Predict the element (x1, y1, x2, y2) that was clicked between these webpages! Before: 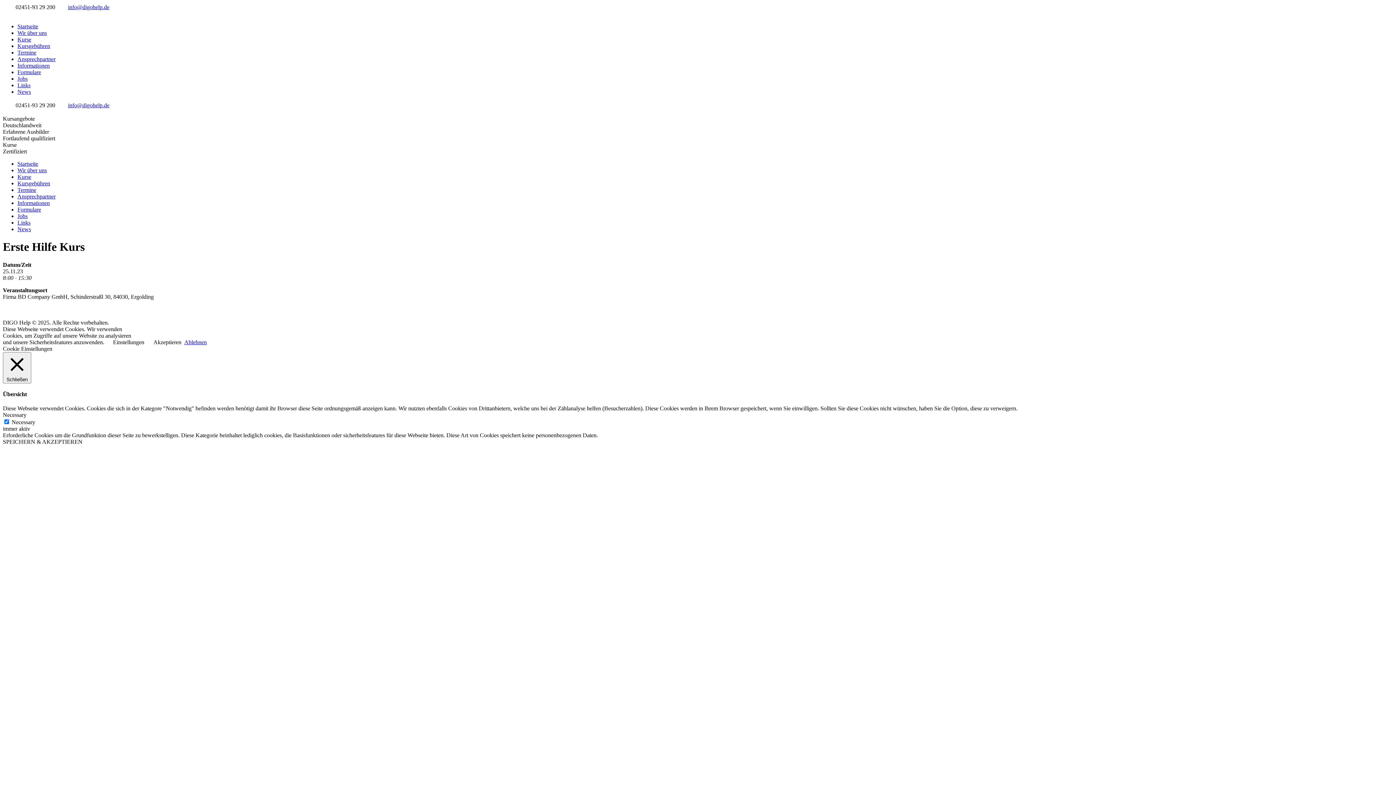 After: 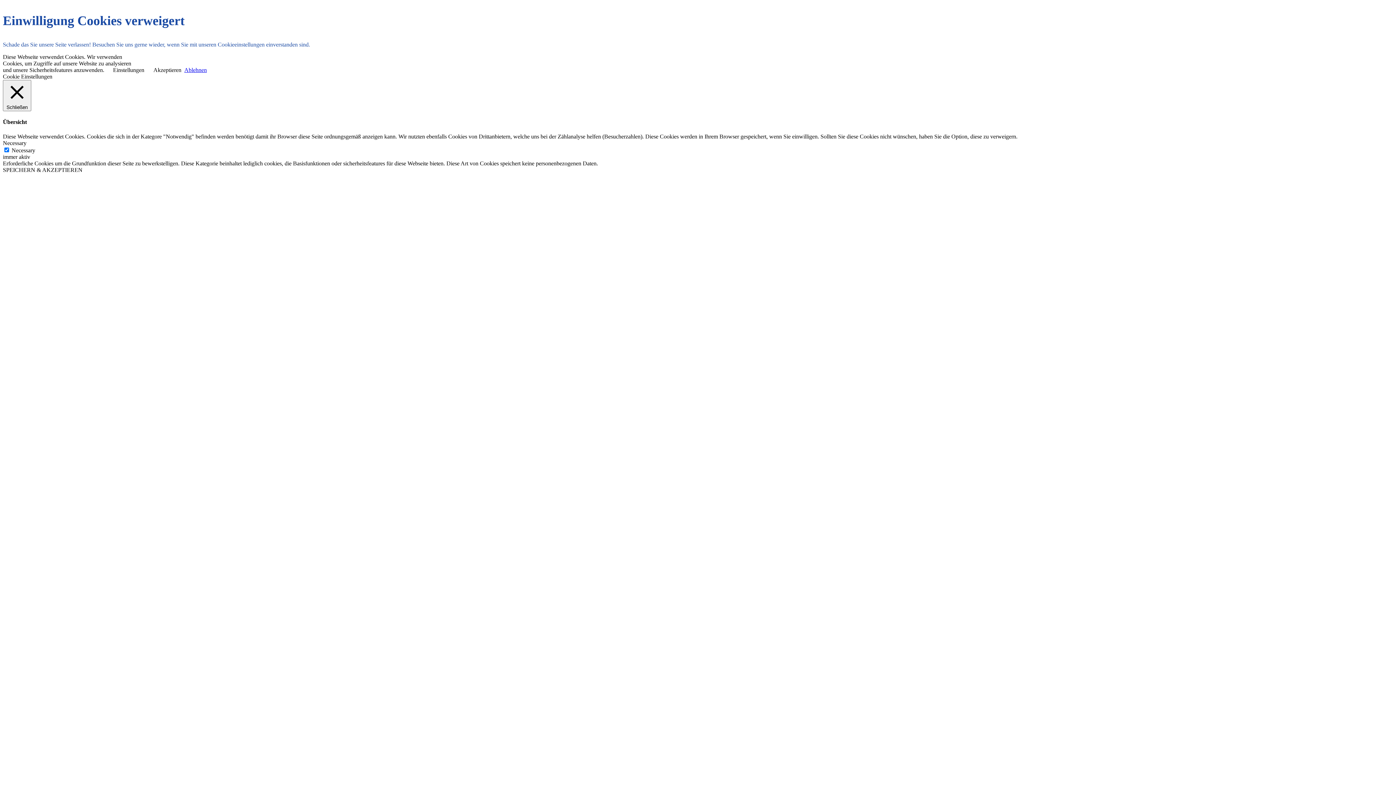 Action: label: Ablehnen bbox: (184, 339, 206, 345)